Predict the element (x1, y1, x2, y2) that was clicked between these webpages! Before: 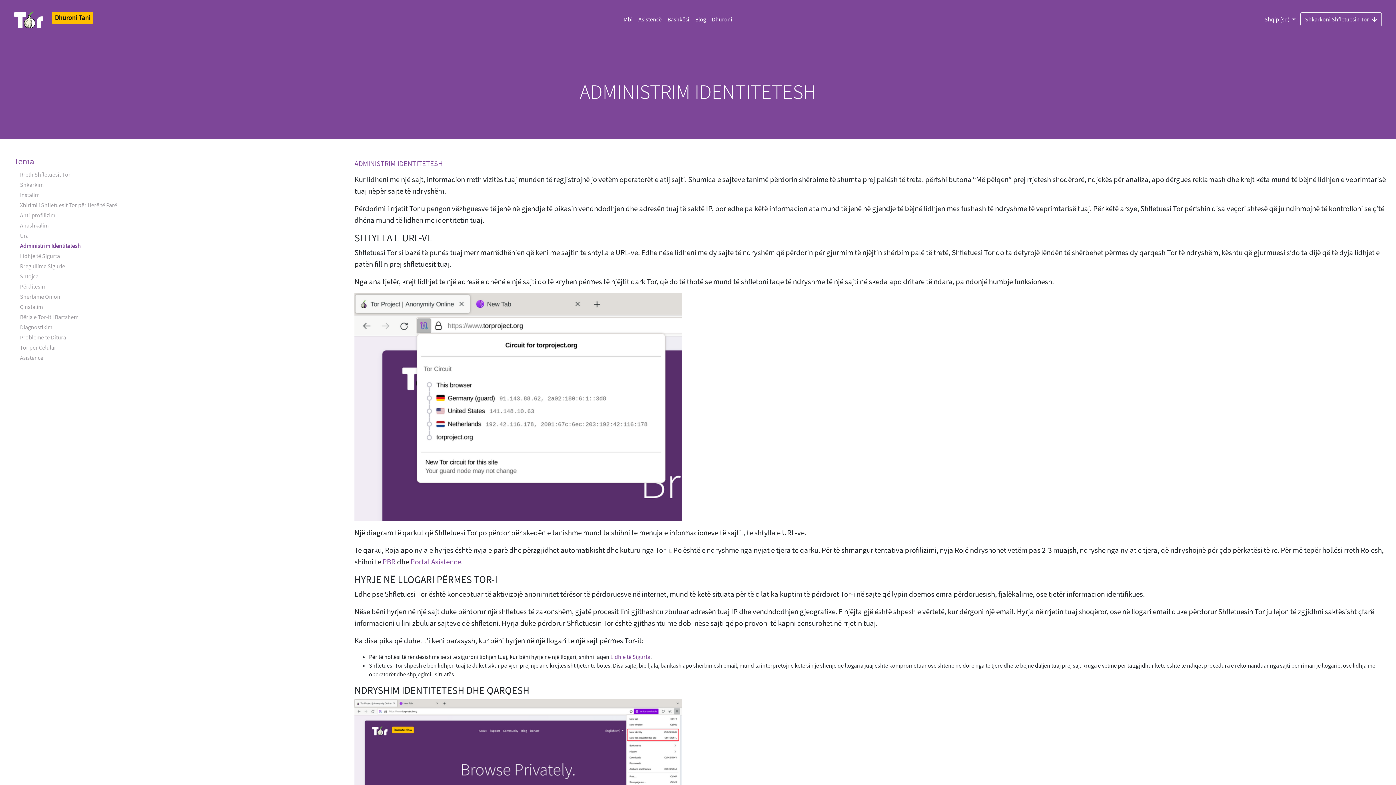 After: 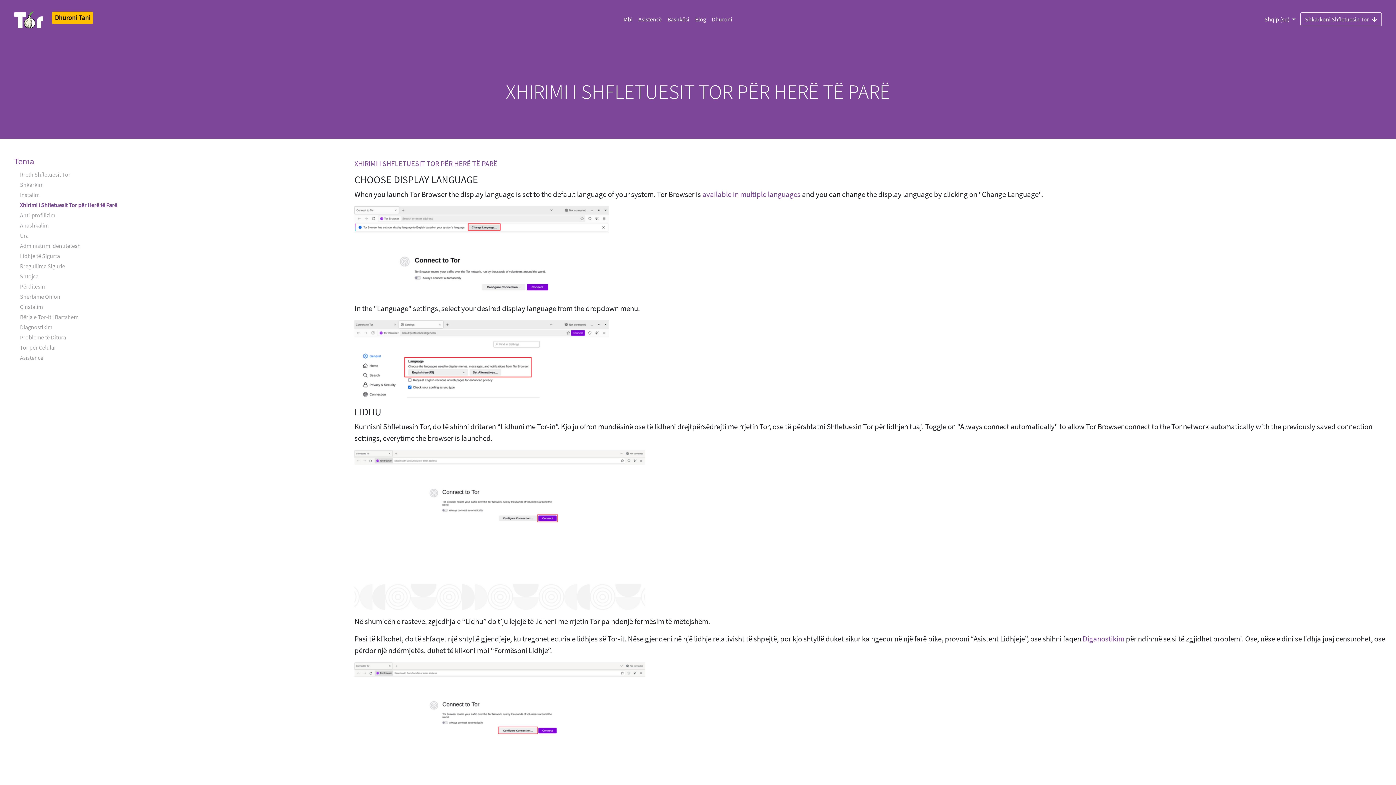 Action: bbox: (11, 199, 343, 210) label: Xhirimi i Shfletuesit Tor për Herë të Parë